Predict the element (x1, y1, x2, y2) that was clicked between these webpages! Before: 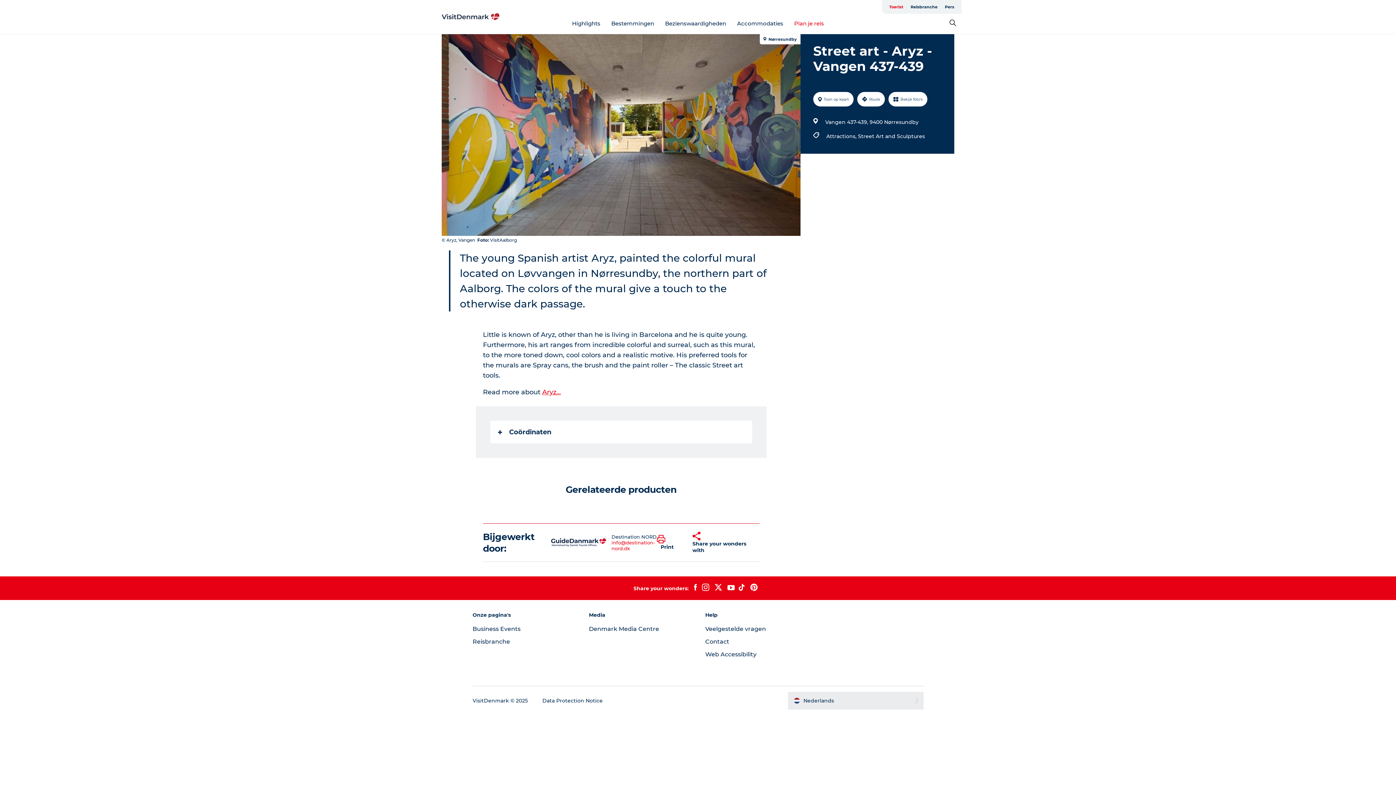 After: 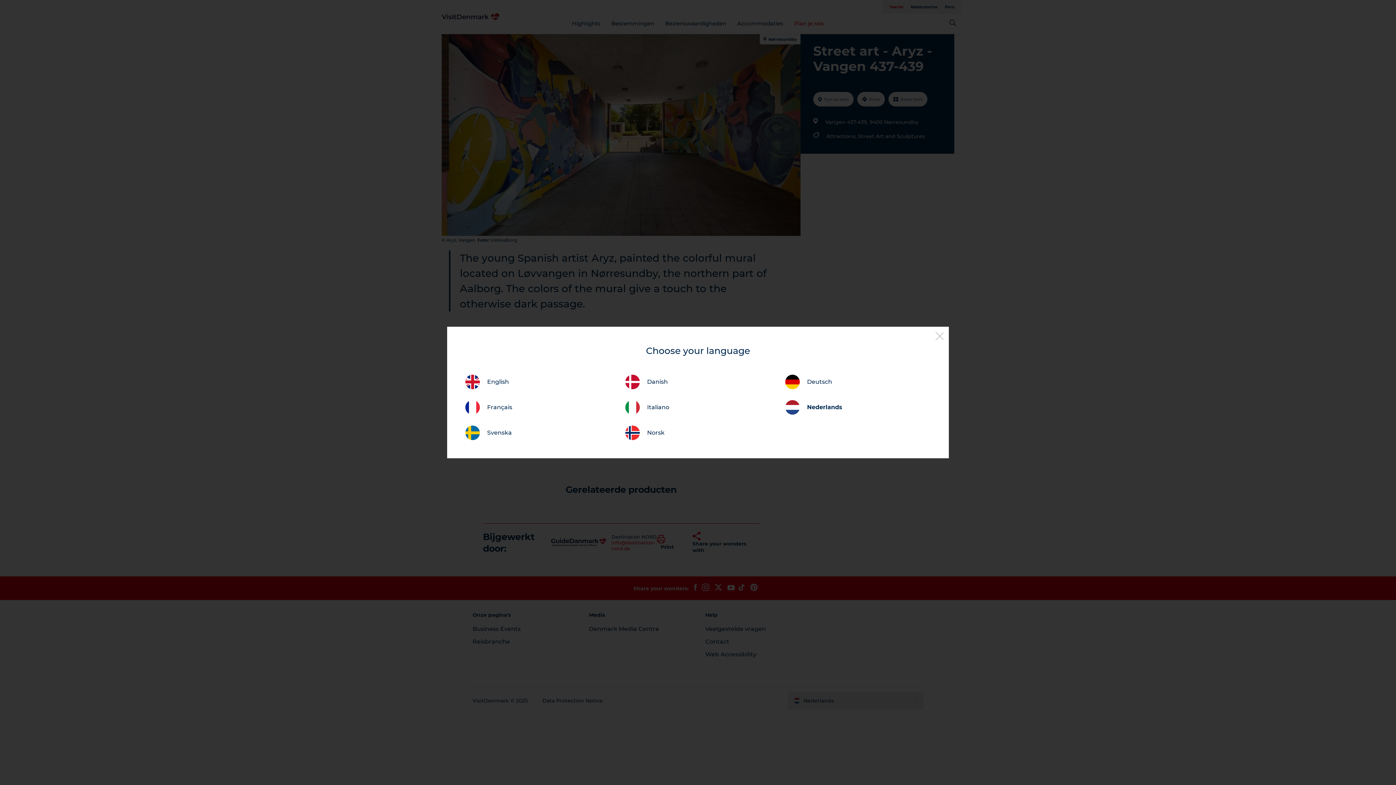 Action: label: Nederlands bbox: (788, 692, 923, 709)